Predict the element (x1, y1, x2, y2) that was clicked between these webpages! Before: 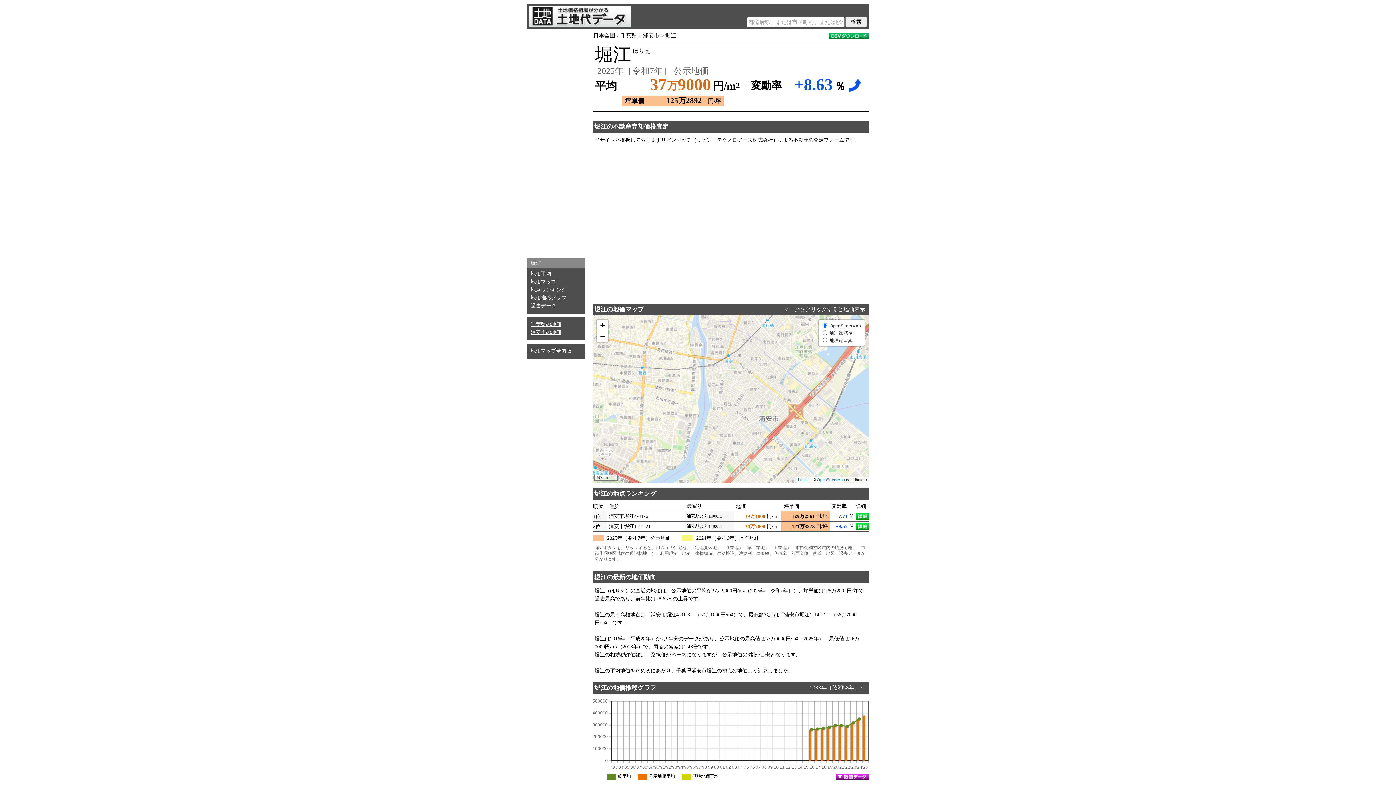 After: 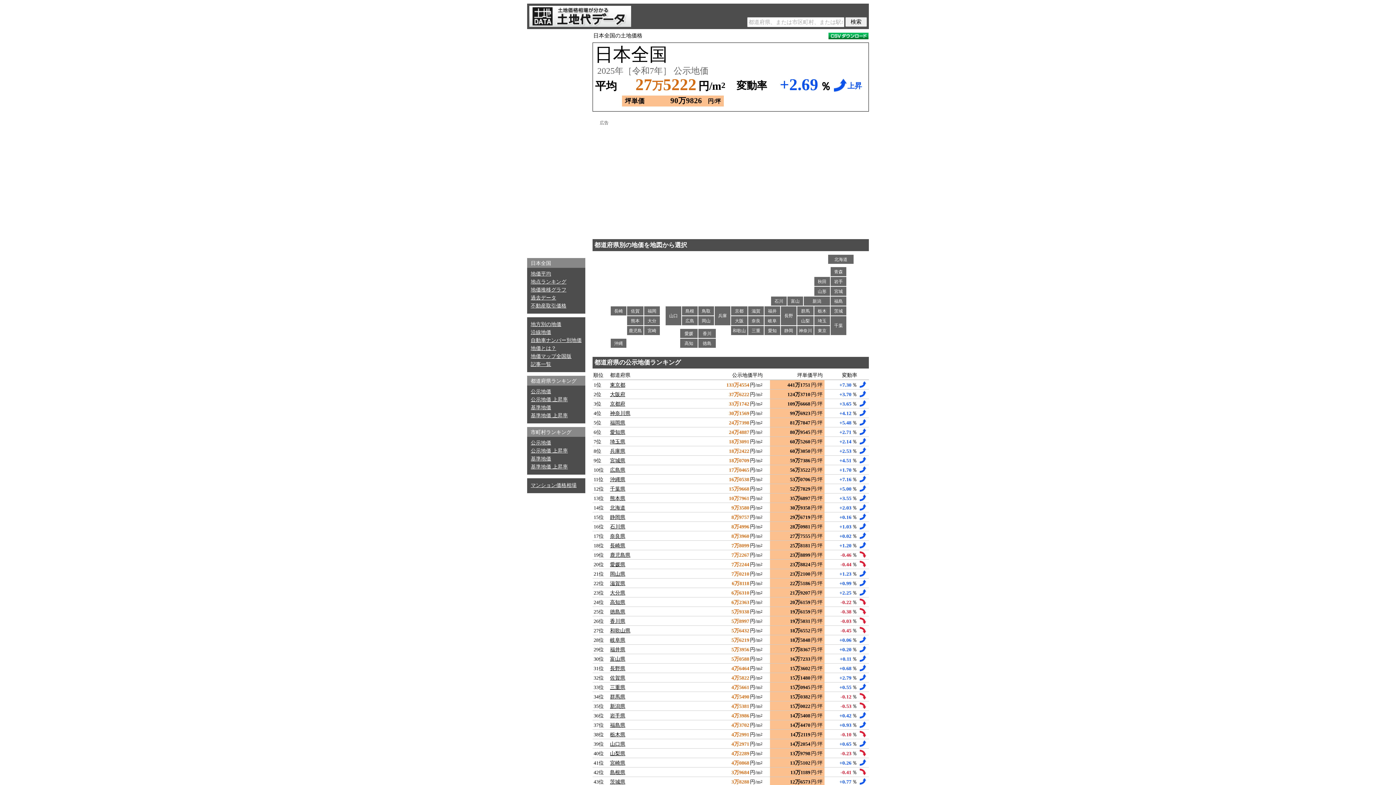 Action: bbox: (529, 5, 631, 26)